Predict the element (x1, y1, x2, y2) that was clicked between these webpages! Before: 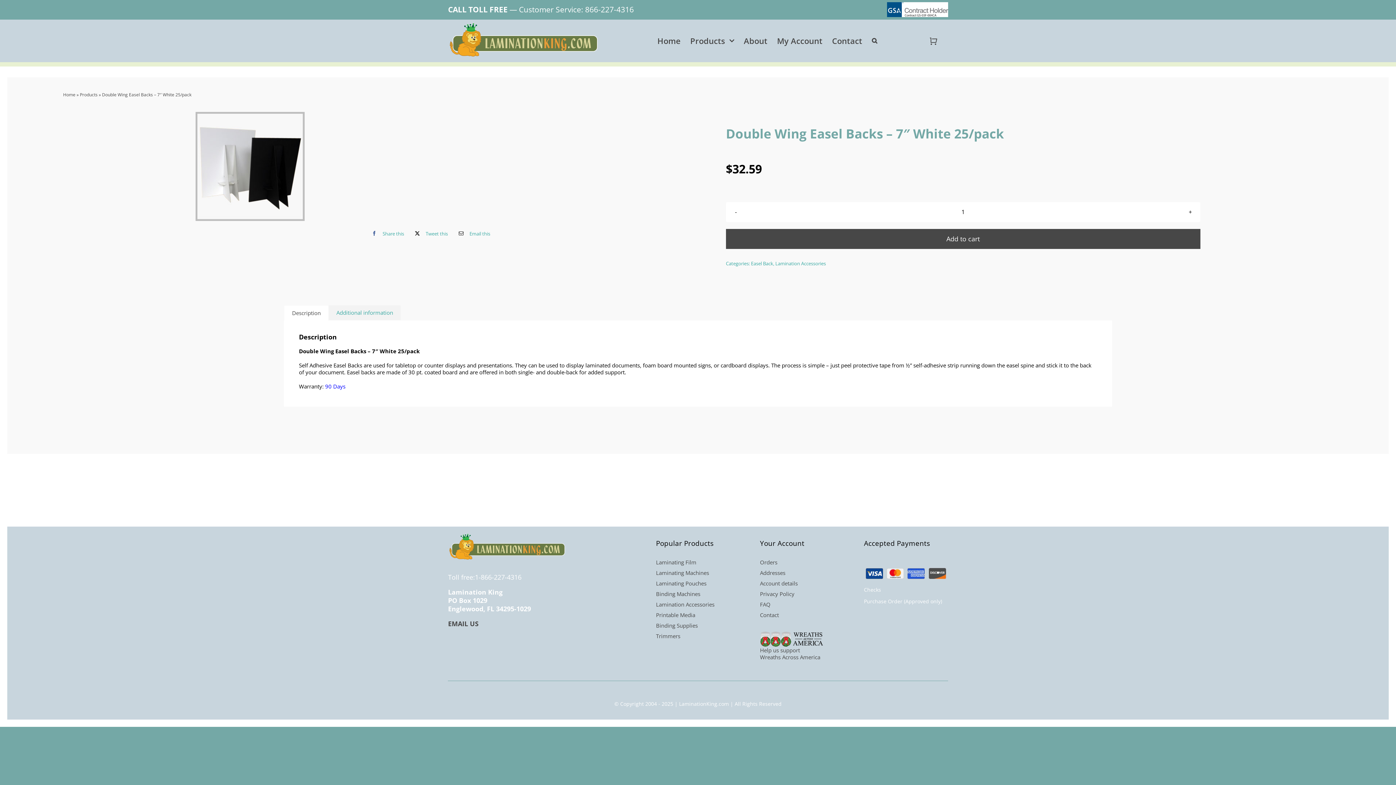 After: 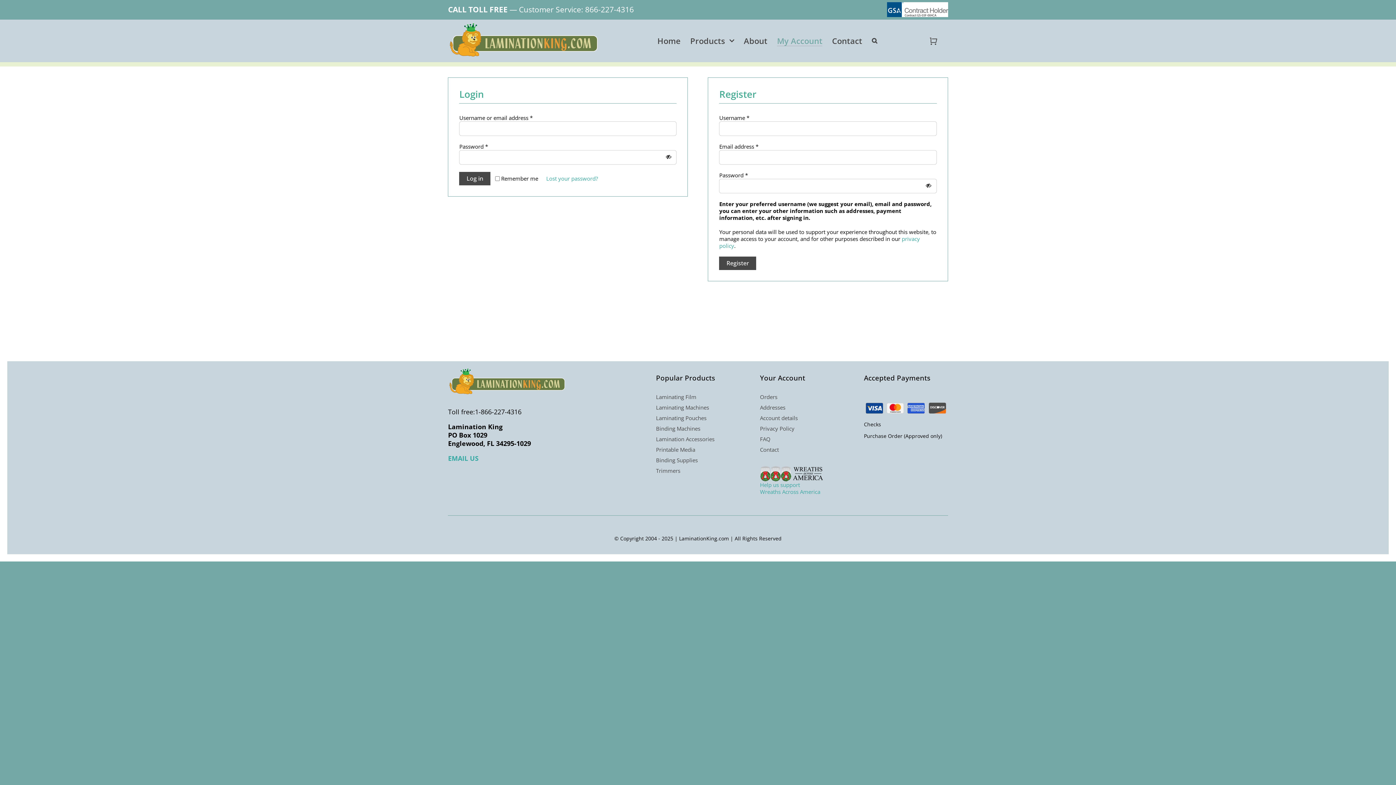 Action: label: My Account bbox: (777, 35, 822, 46)